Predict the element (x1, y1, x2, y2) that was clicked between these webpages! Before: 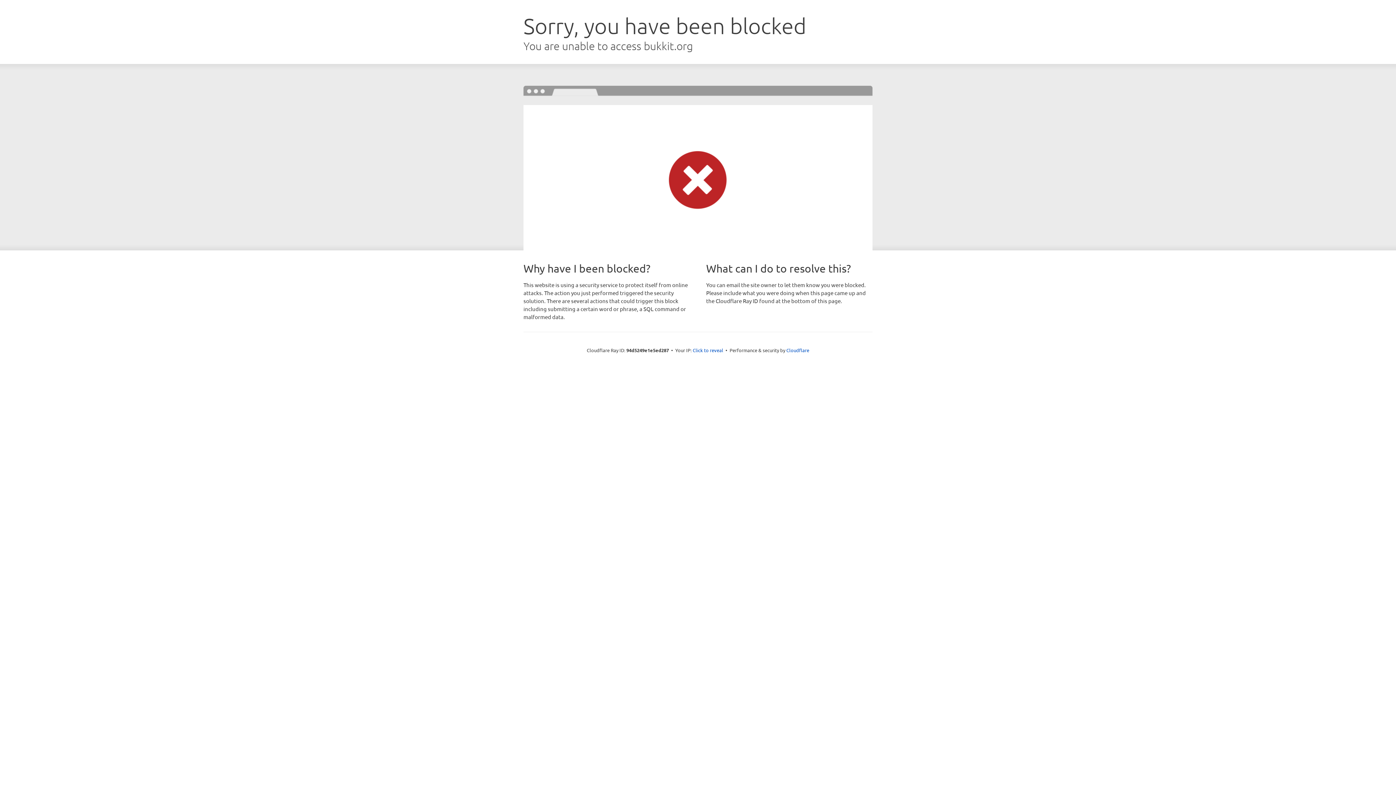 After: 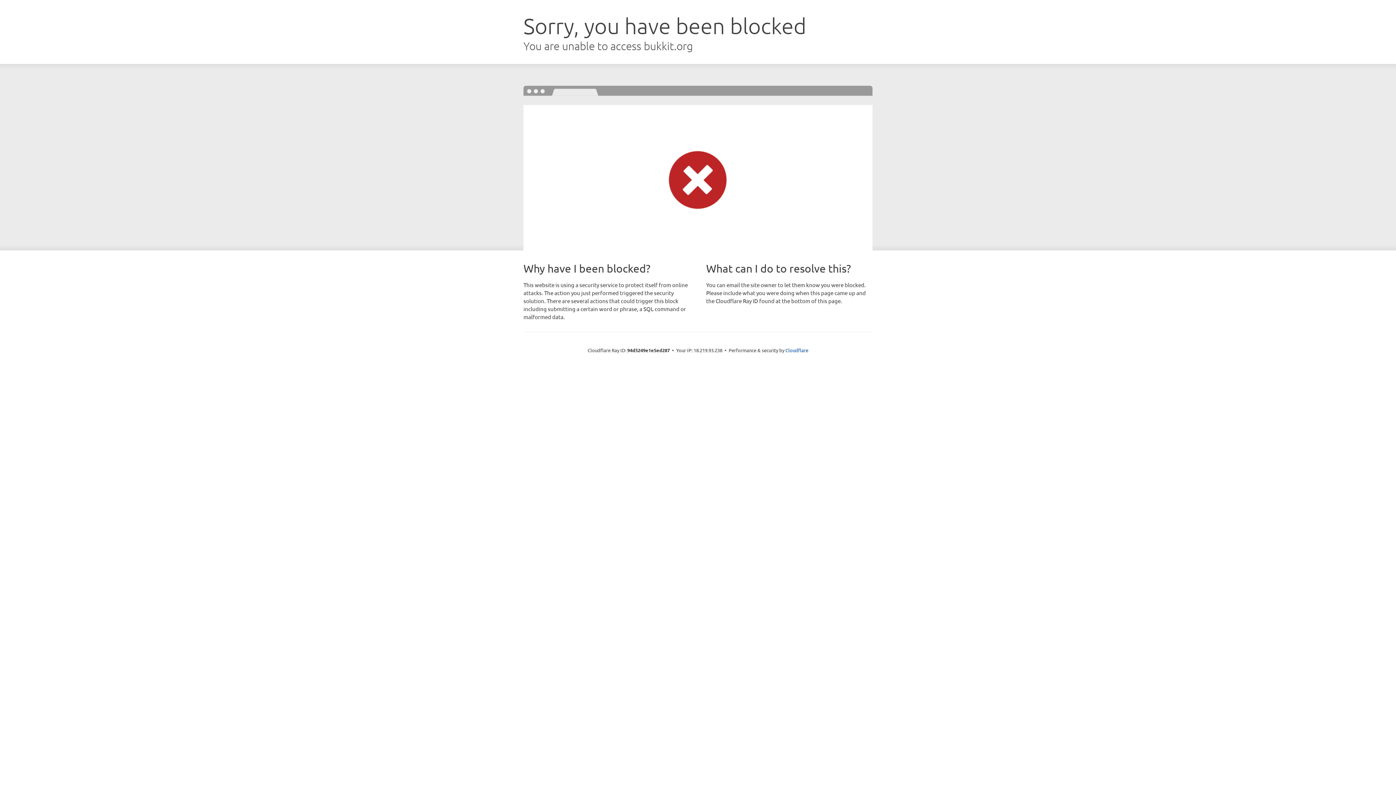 Action: bbox: (692, 346, 723, 353) label: Click to reveal